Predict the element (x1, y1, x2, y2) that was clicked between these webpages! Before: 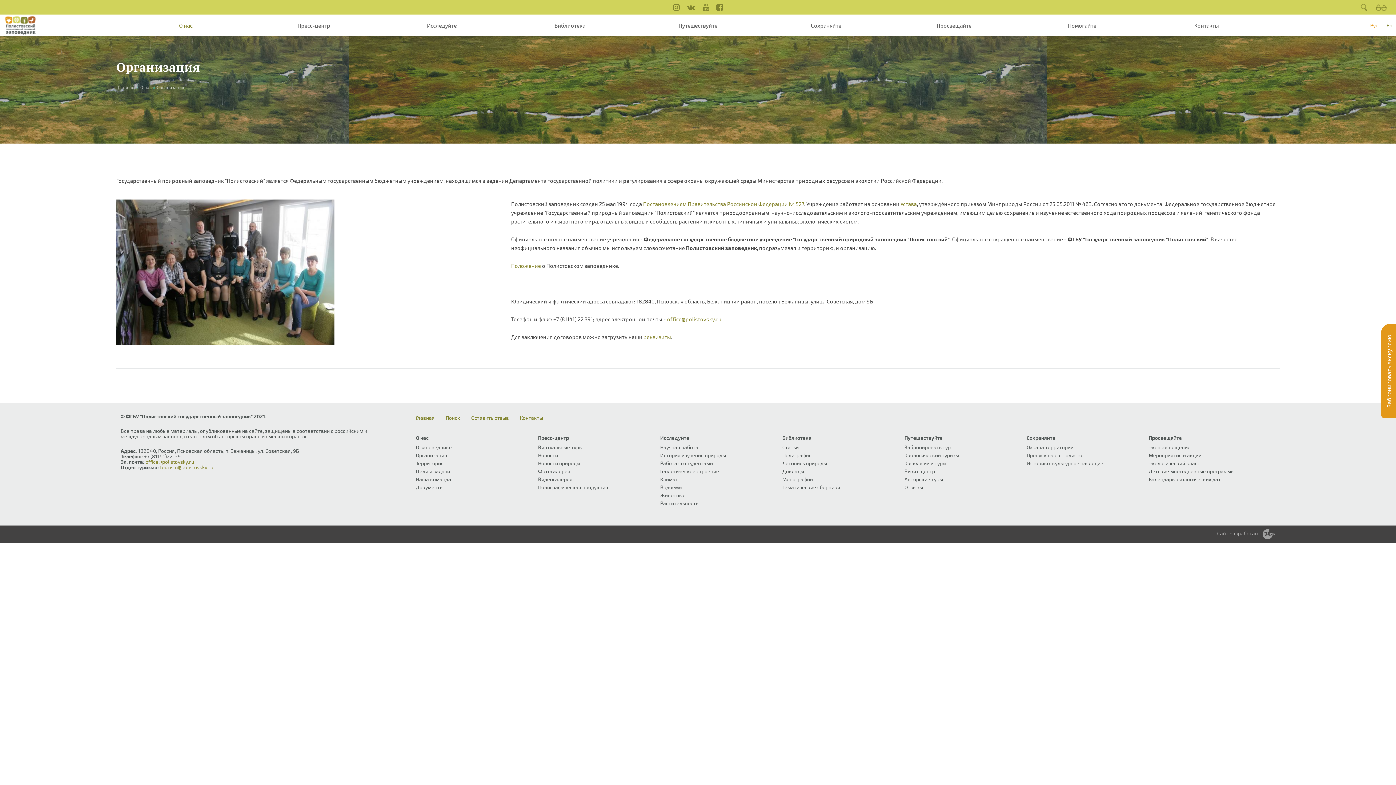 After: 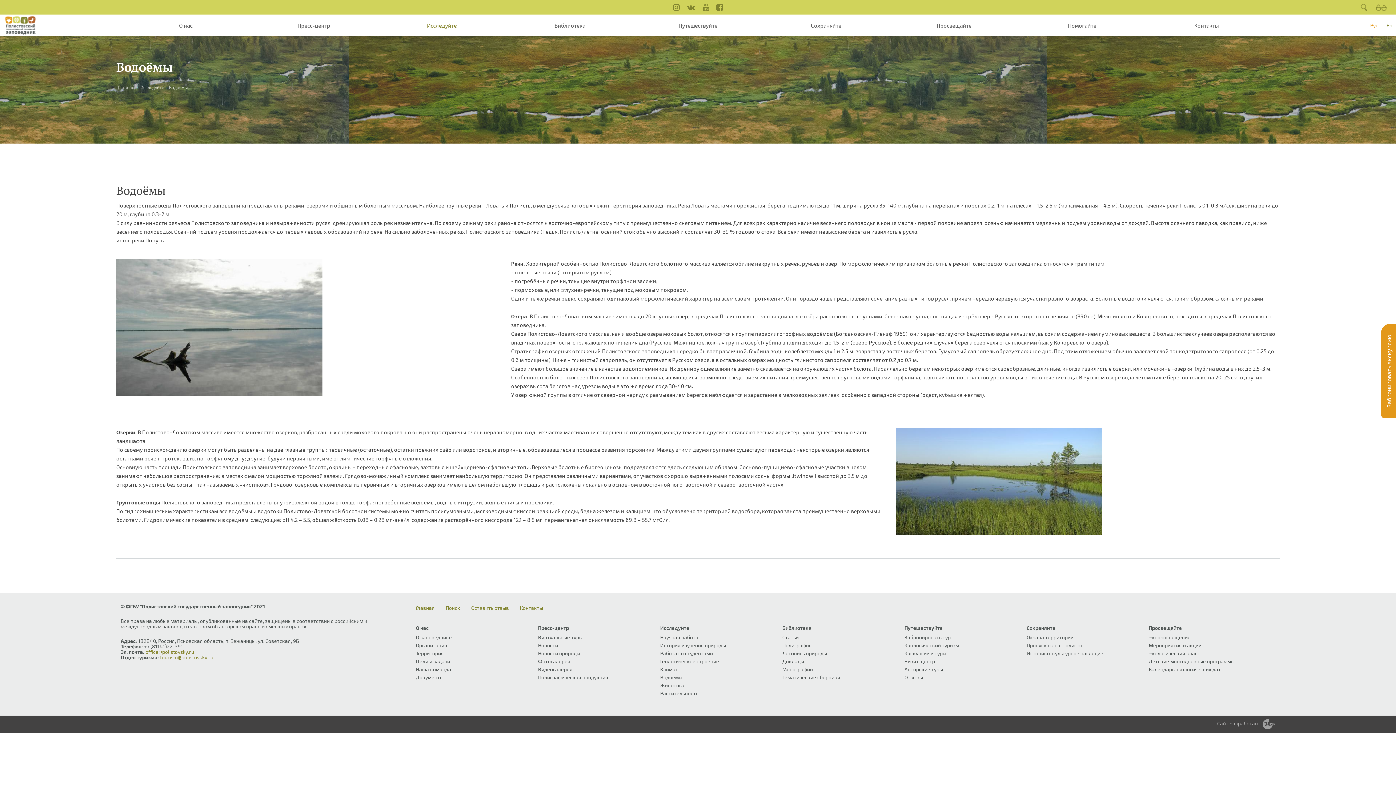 Action: bbox: (660, 483, 775, 491) label: Водоемы